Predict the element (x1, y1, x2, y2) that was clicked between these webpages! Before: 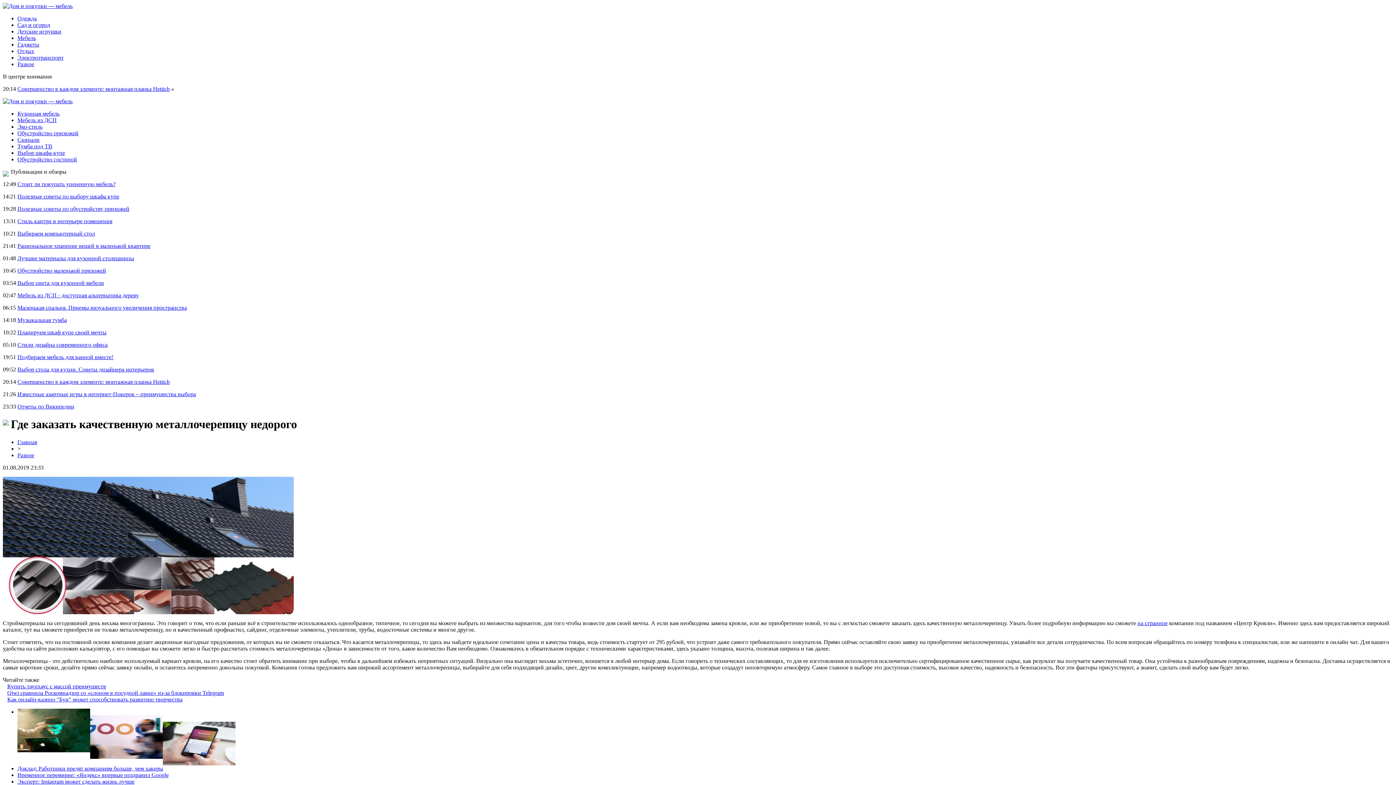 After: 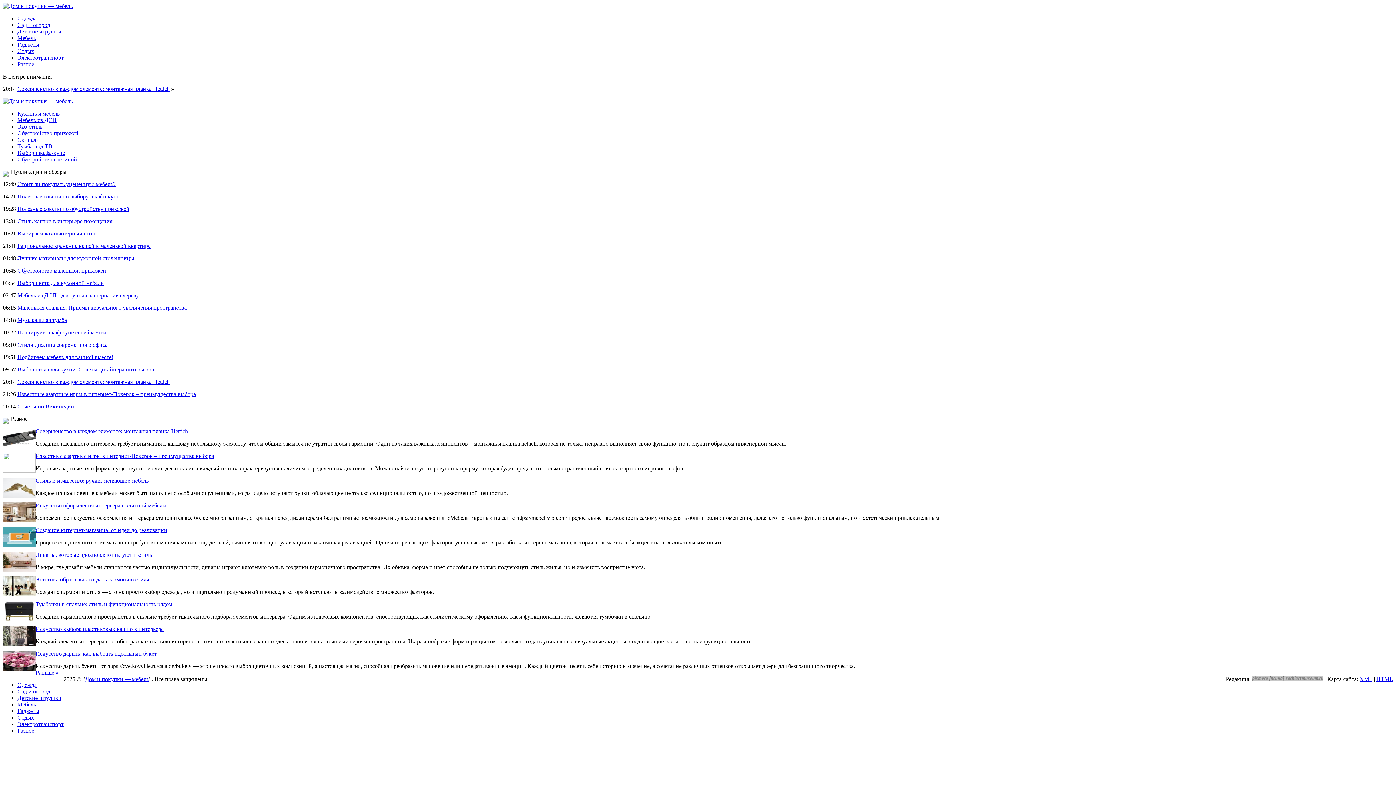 Action: label: Разное bbox: (17, 61, 34, 67)